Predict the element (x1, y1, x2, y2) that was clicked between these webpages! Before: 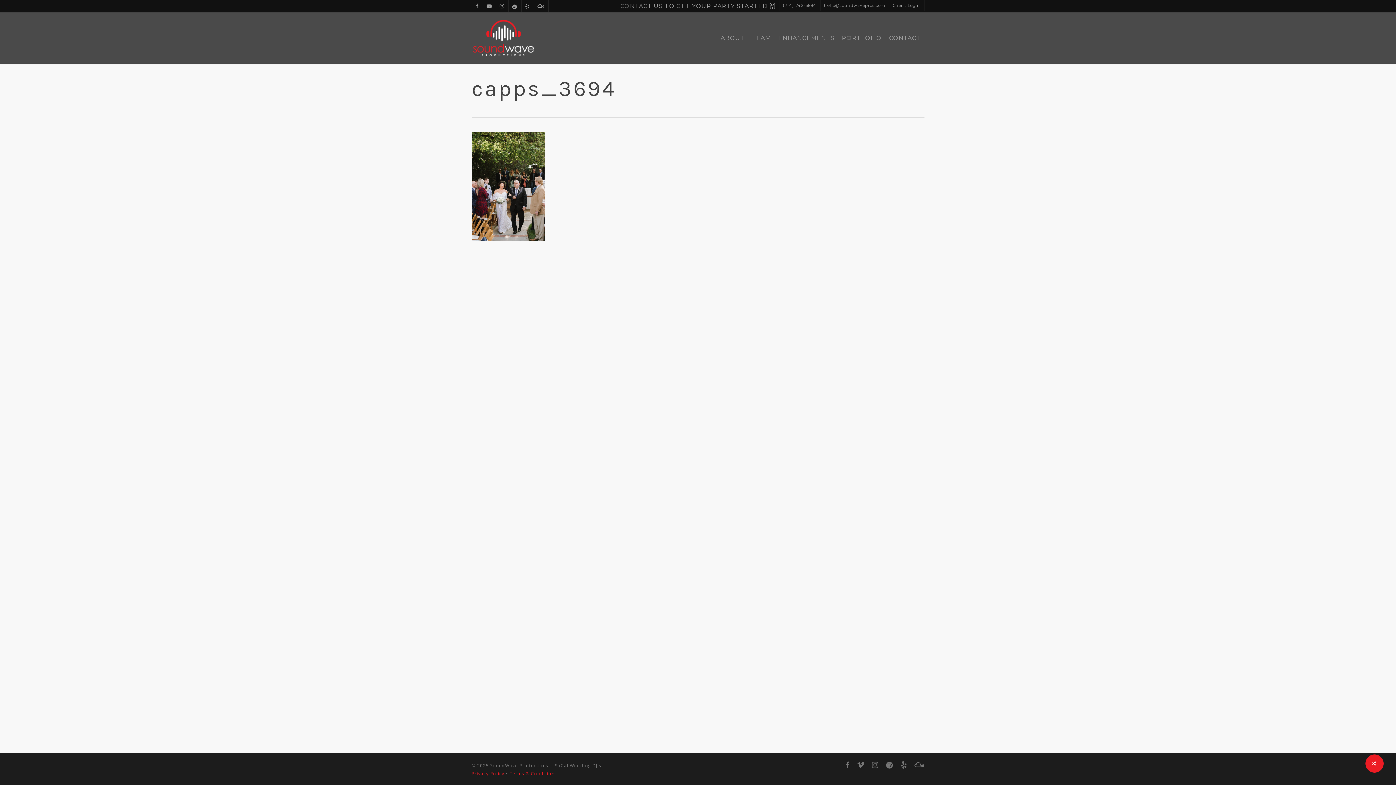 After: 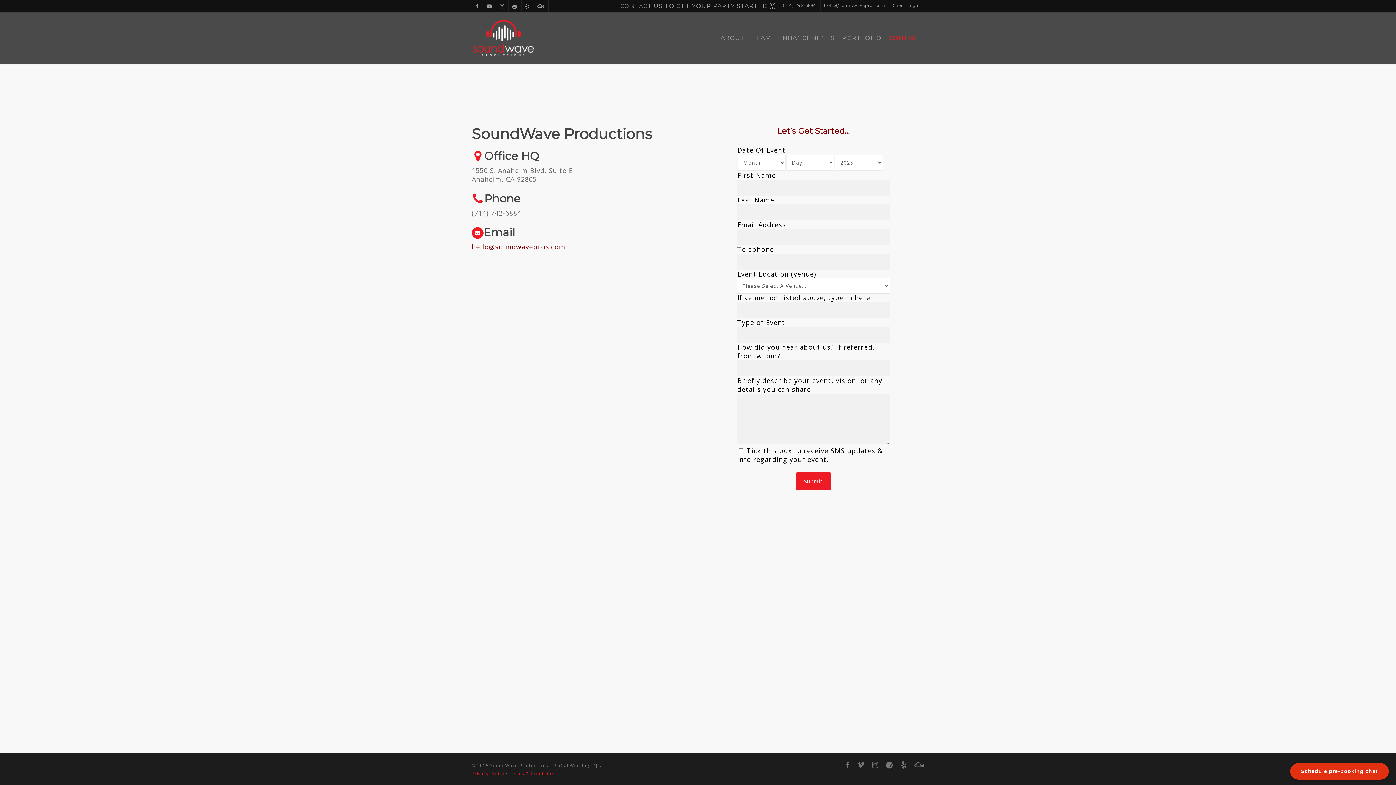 Action: label: CONTACT US TO GET YOUR PARTY STARTED 🙌 bbox: (620, 2, 775, 9)